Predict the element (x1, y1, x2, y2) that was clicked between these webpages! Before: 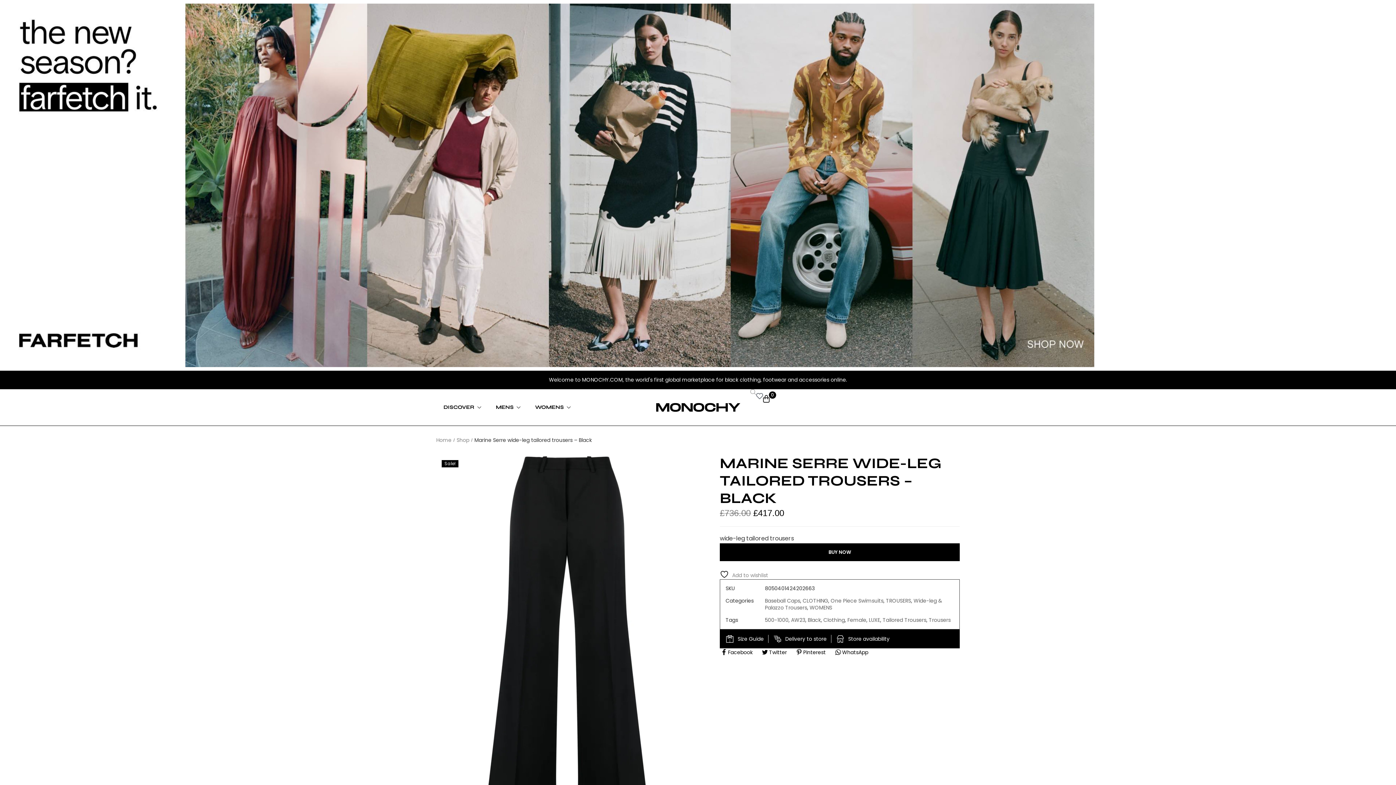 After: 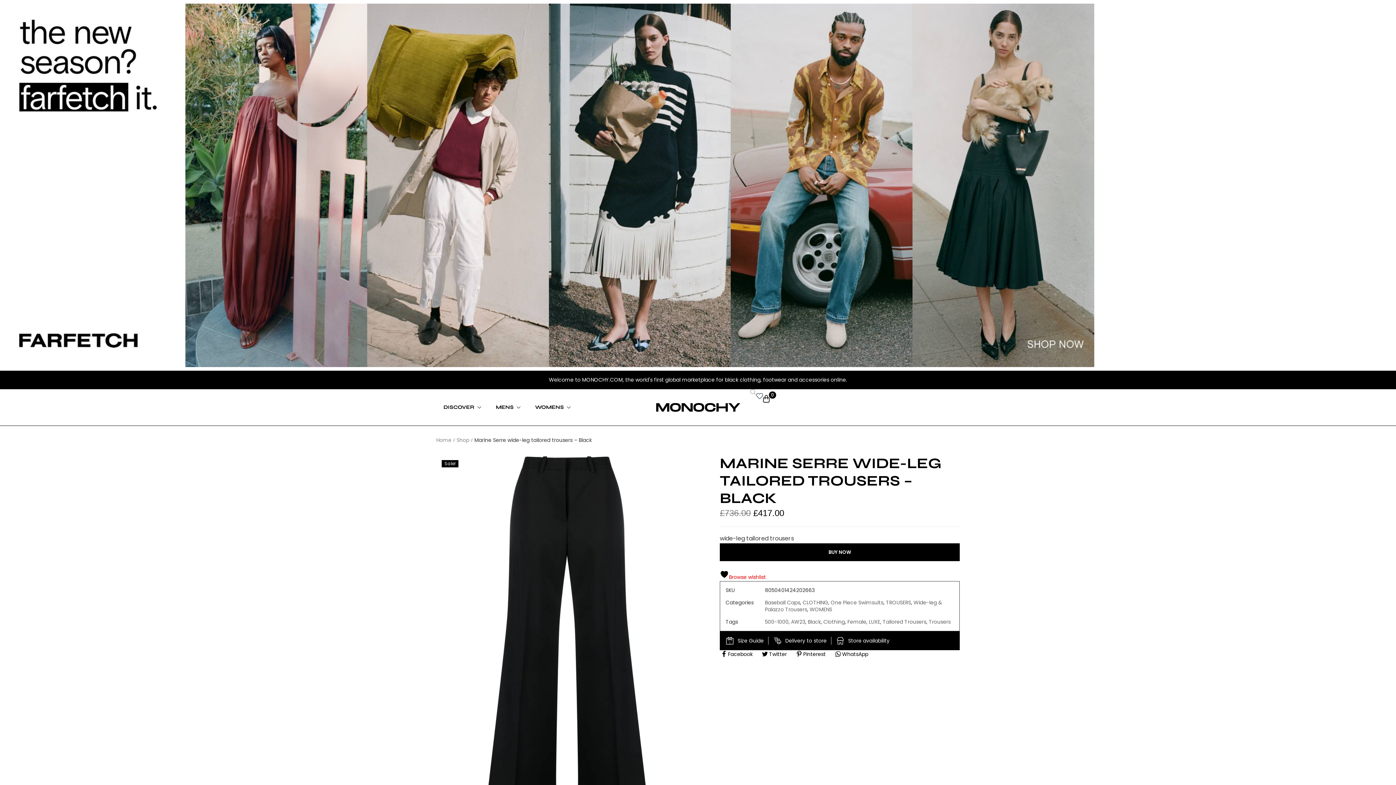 Action: bbox: (720, 570, 768, 579) label:  Add to wishlist